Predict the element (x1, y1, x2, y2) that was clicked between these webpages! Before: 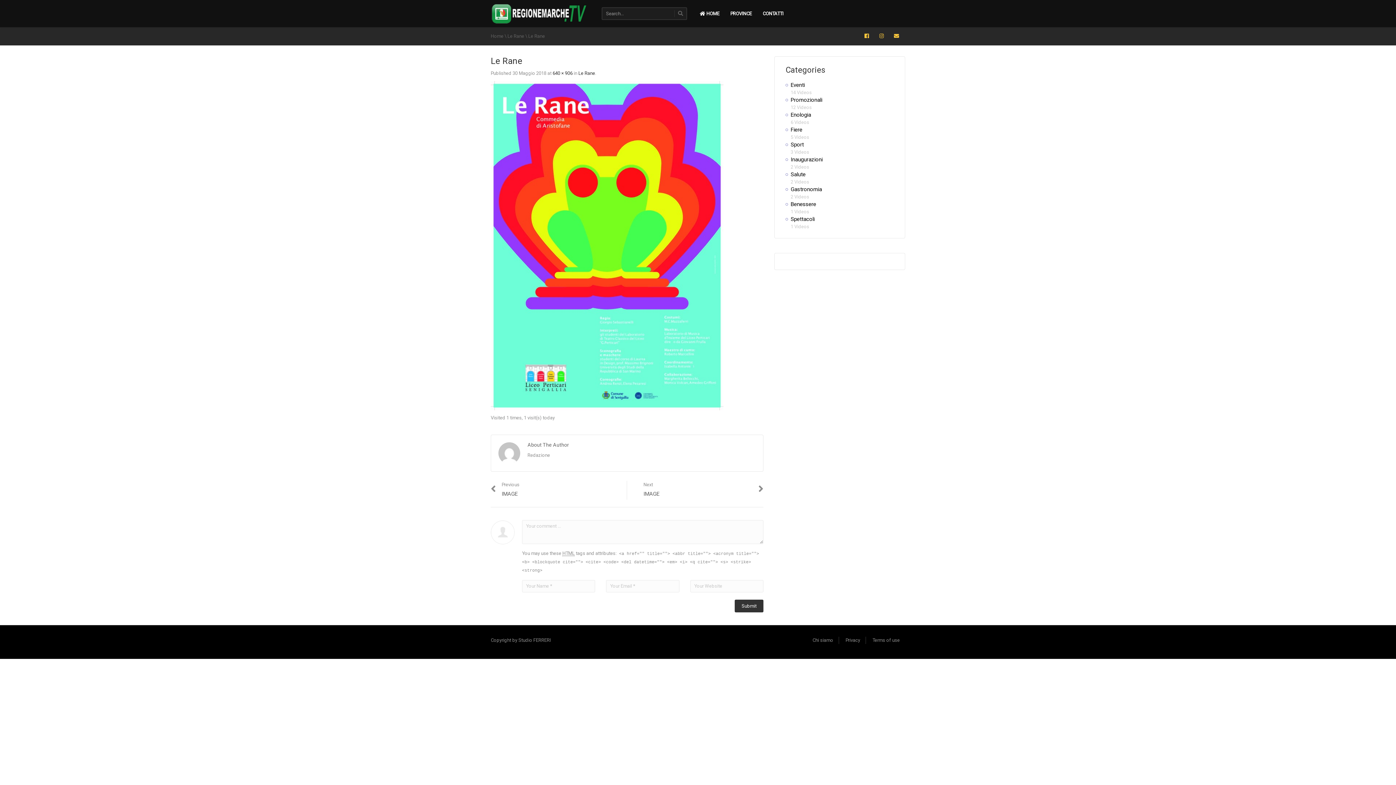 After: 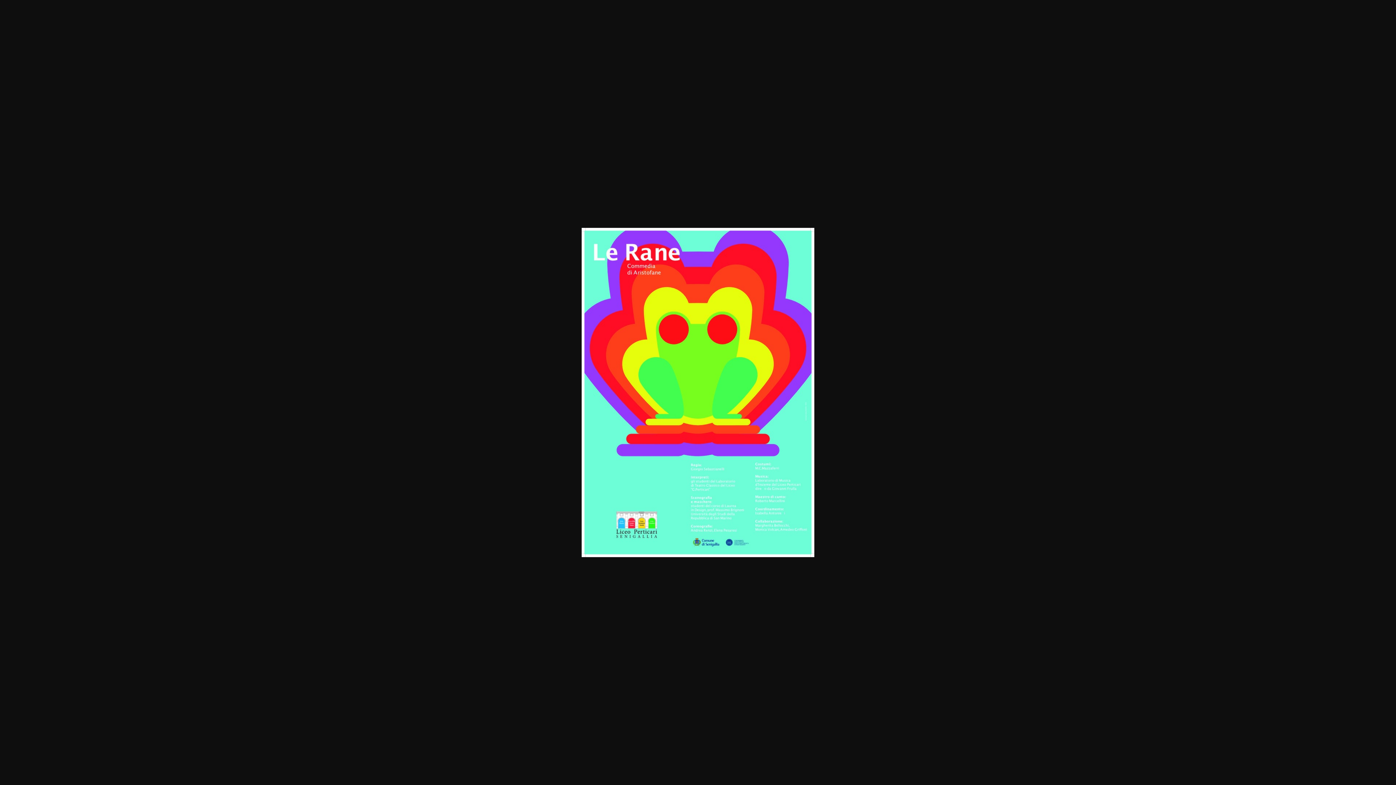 Action: label: 640 × 906 bbox: (552, 70, 572, 76)